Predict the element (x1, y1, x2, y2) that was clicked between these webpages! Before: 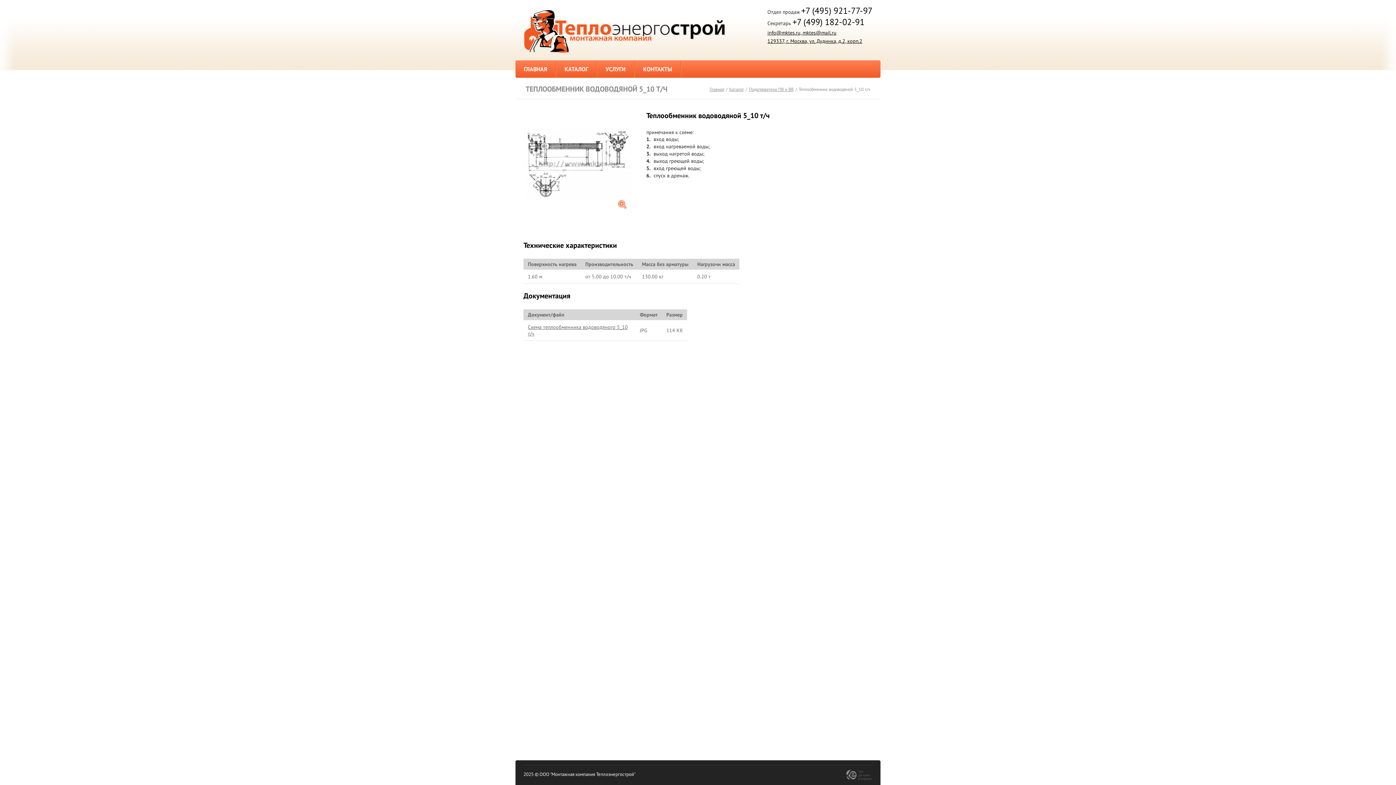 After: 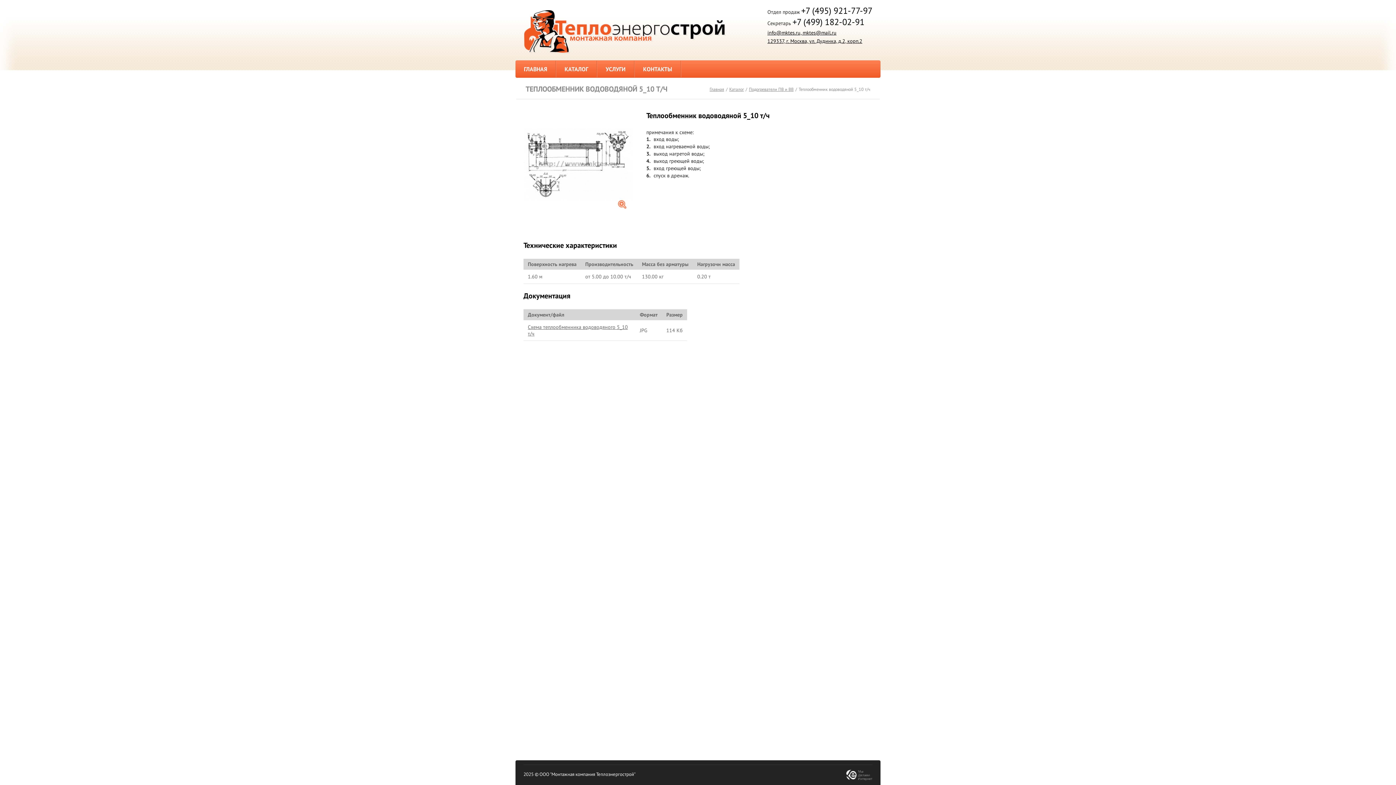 Action: bbox: (846, 772, 872, 778)